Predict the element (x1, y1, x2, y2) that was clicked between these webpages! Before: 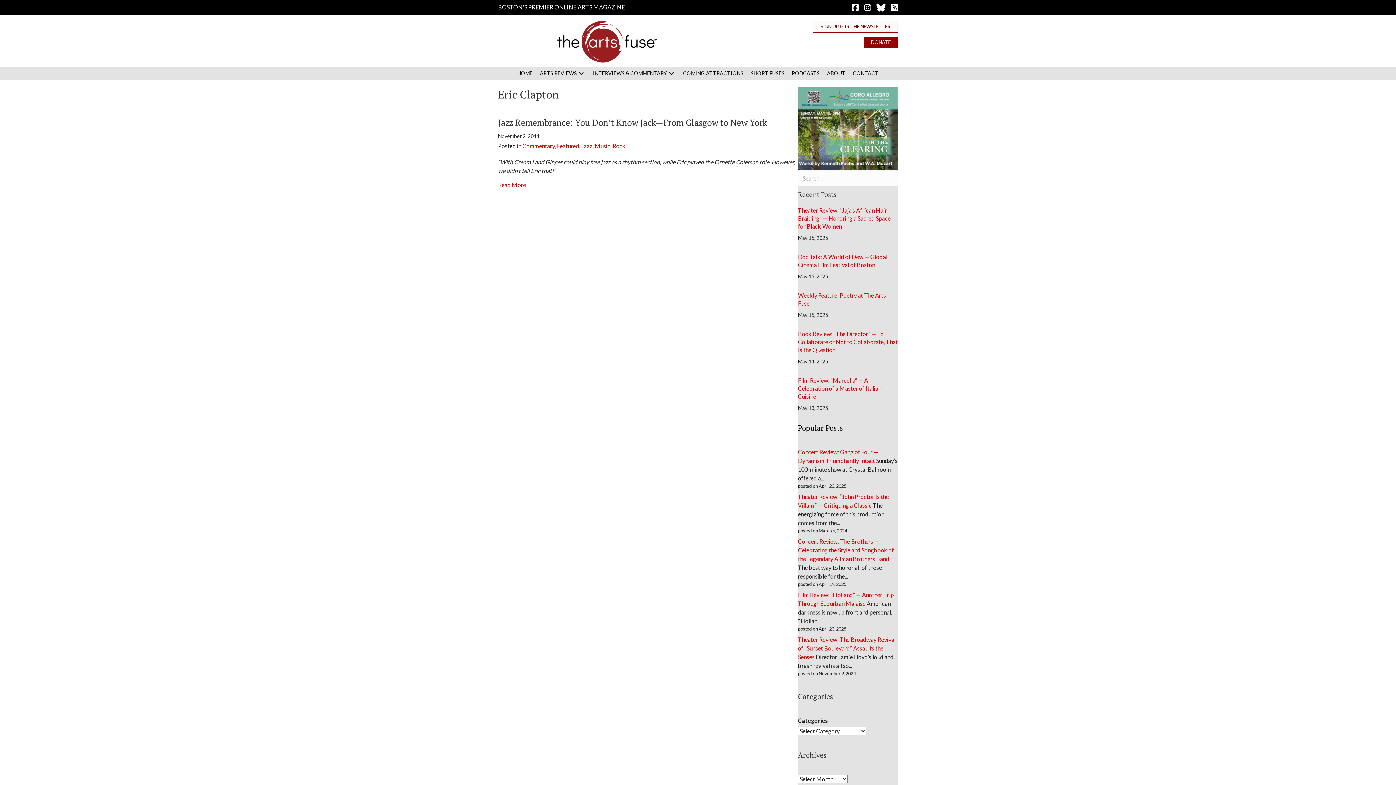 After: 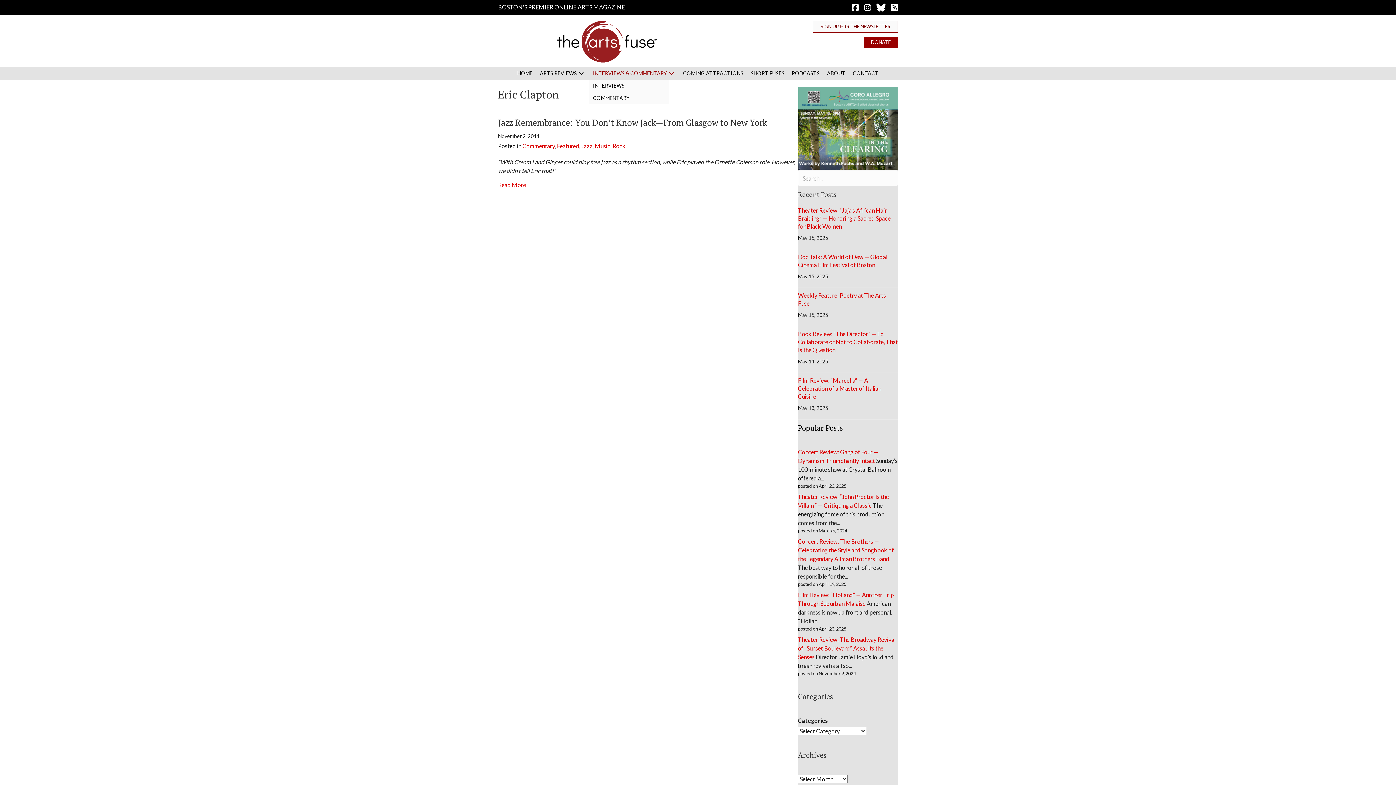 Action: bbox: (589, 67, 679, 79) label: INTERVIEWS & COMMENTARY